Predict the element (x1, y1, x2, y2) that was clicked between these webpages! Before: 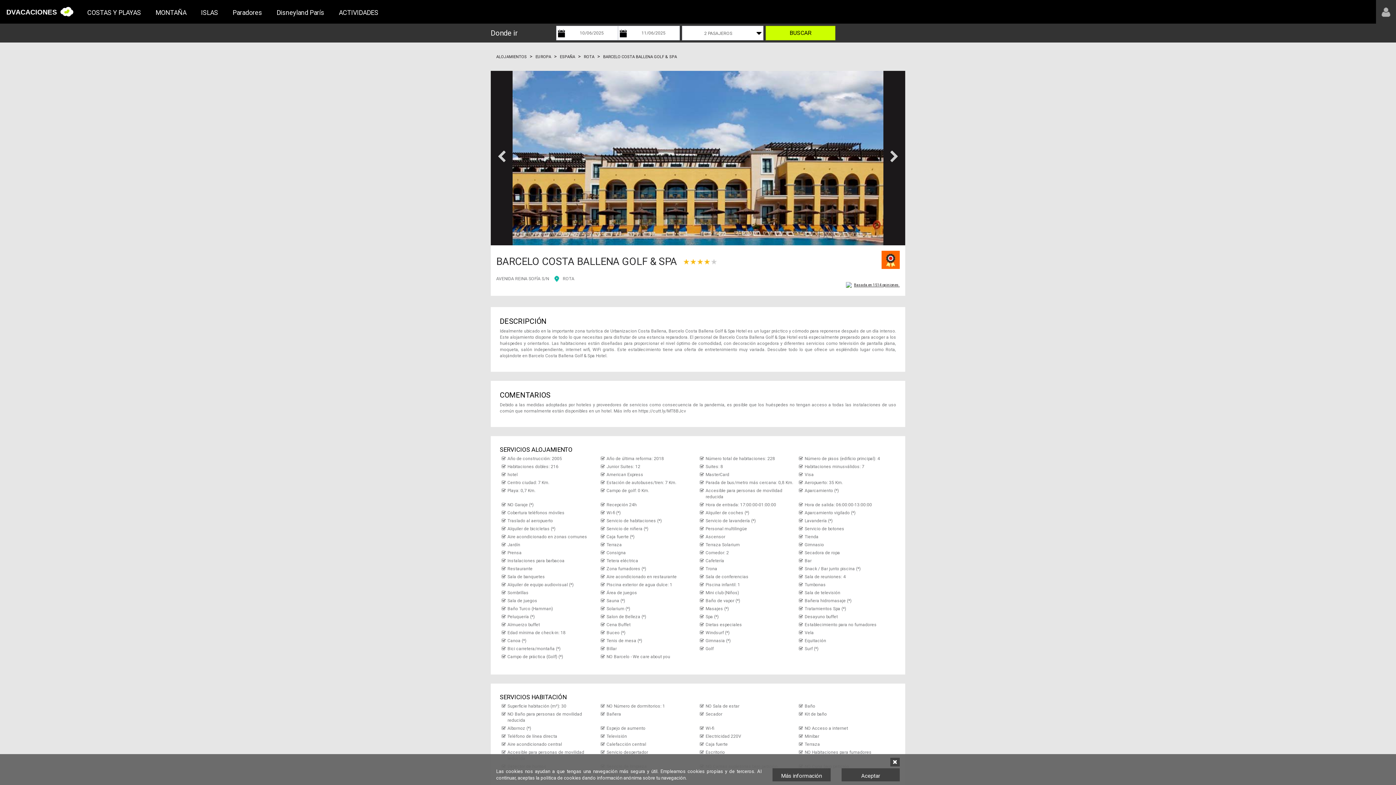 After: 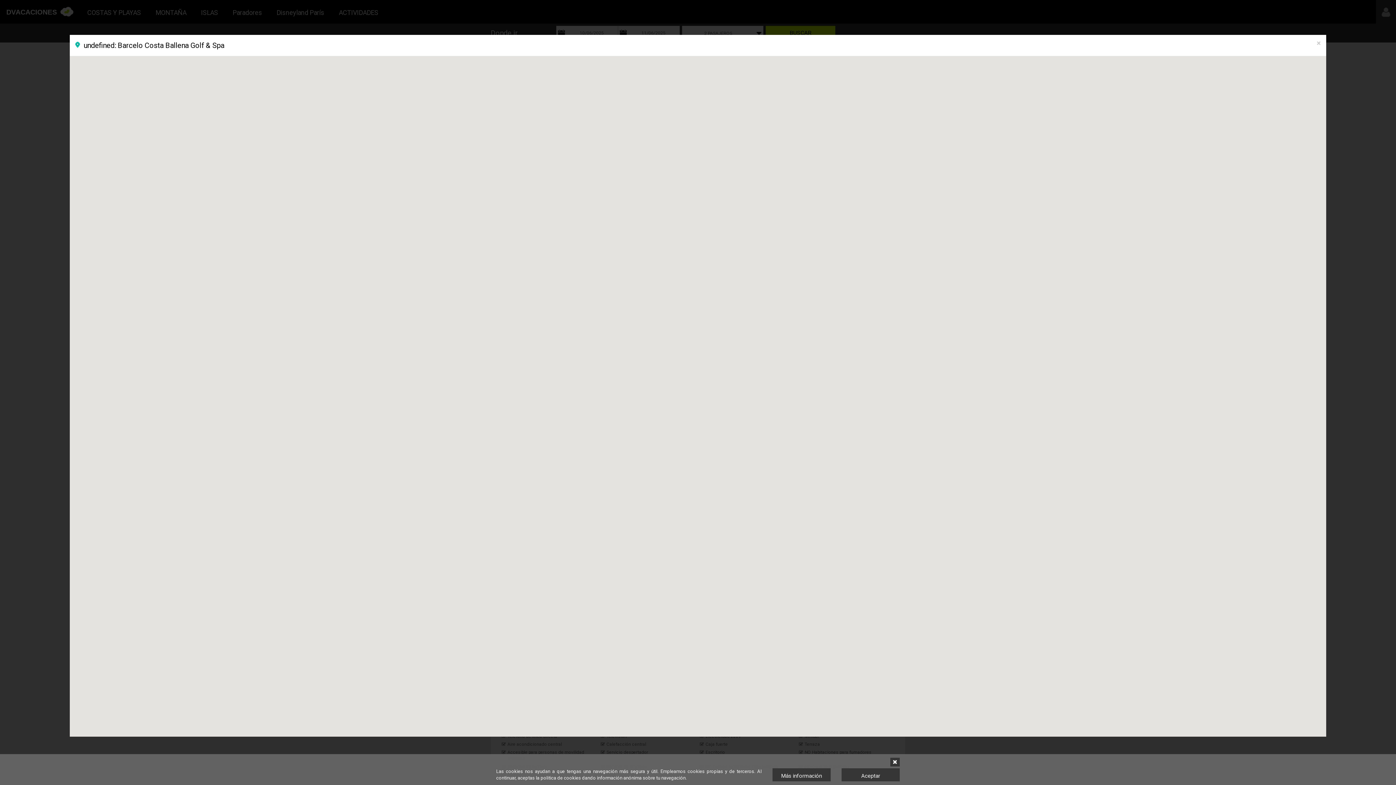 Action: bbox: (559, 276, 561, 281)